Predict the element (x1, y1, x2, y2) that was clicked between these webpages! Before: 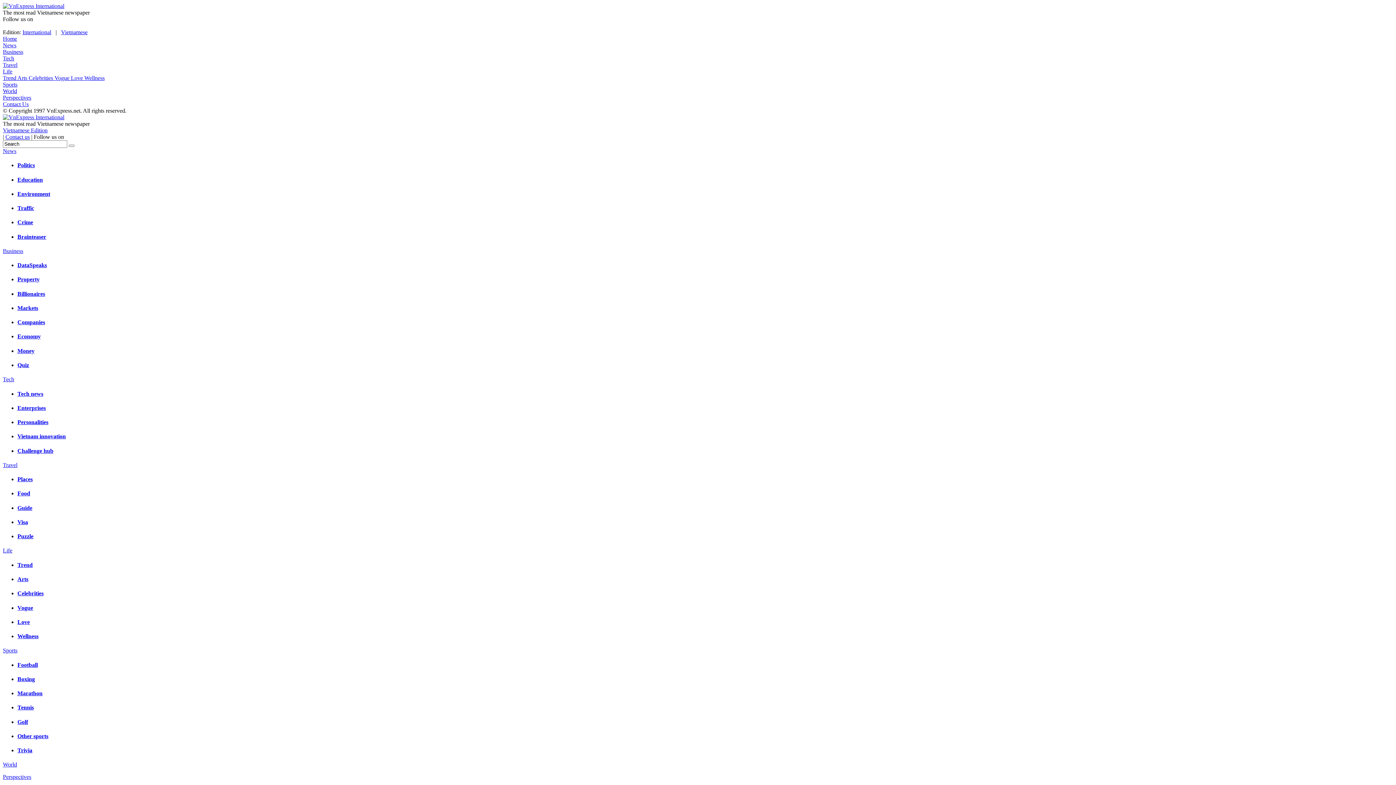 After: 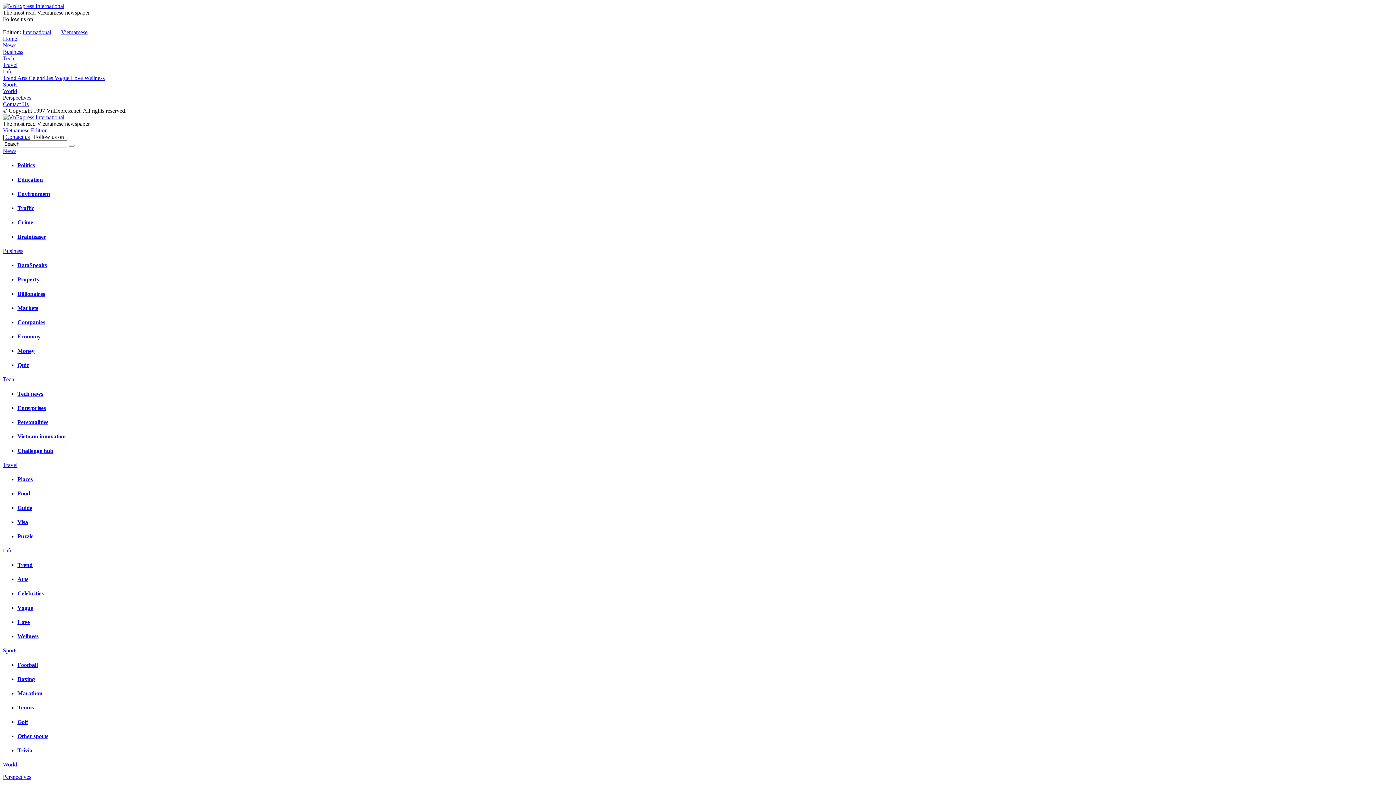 Action: label: Life bbox: (2, 68, 12, 74)